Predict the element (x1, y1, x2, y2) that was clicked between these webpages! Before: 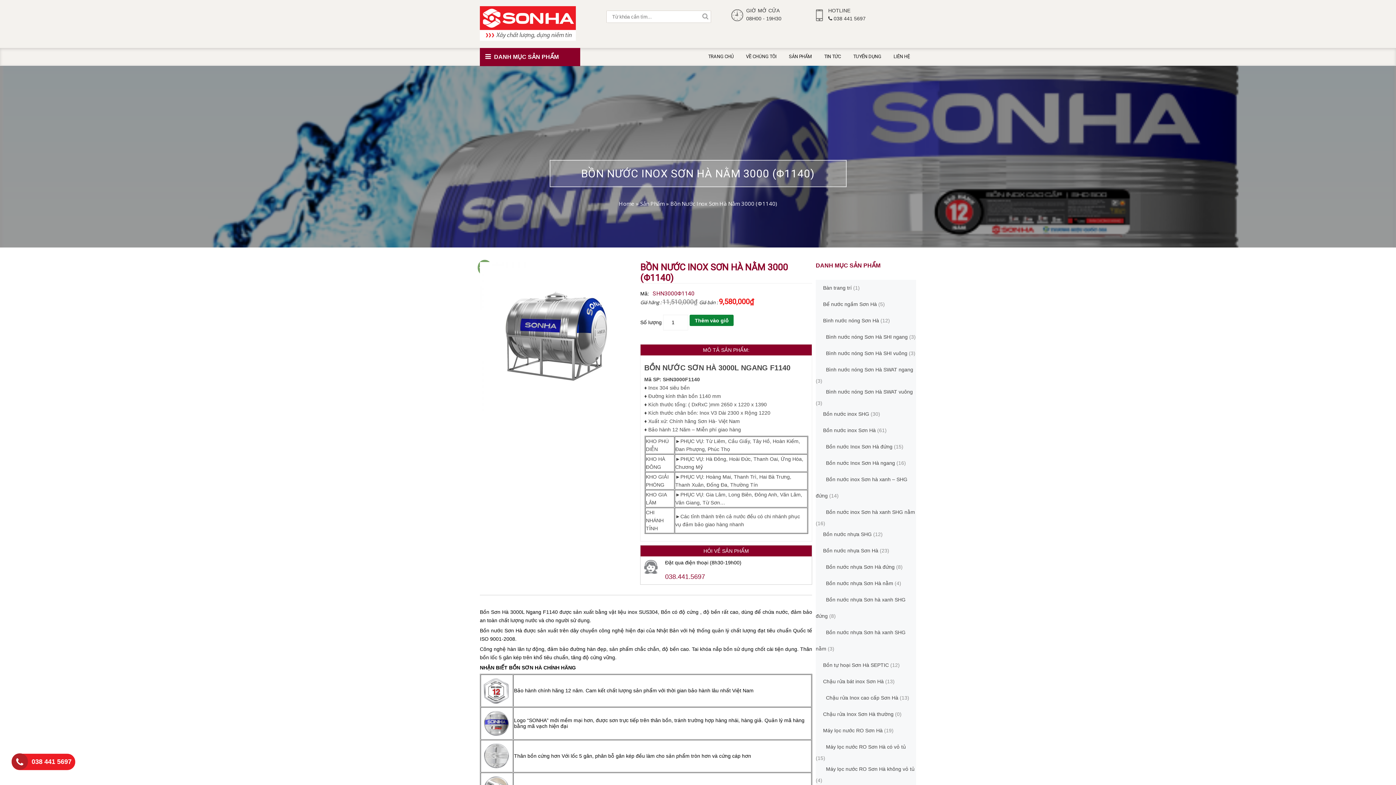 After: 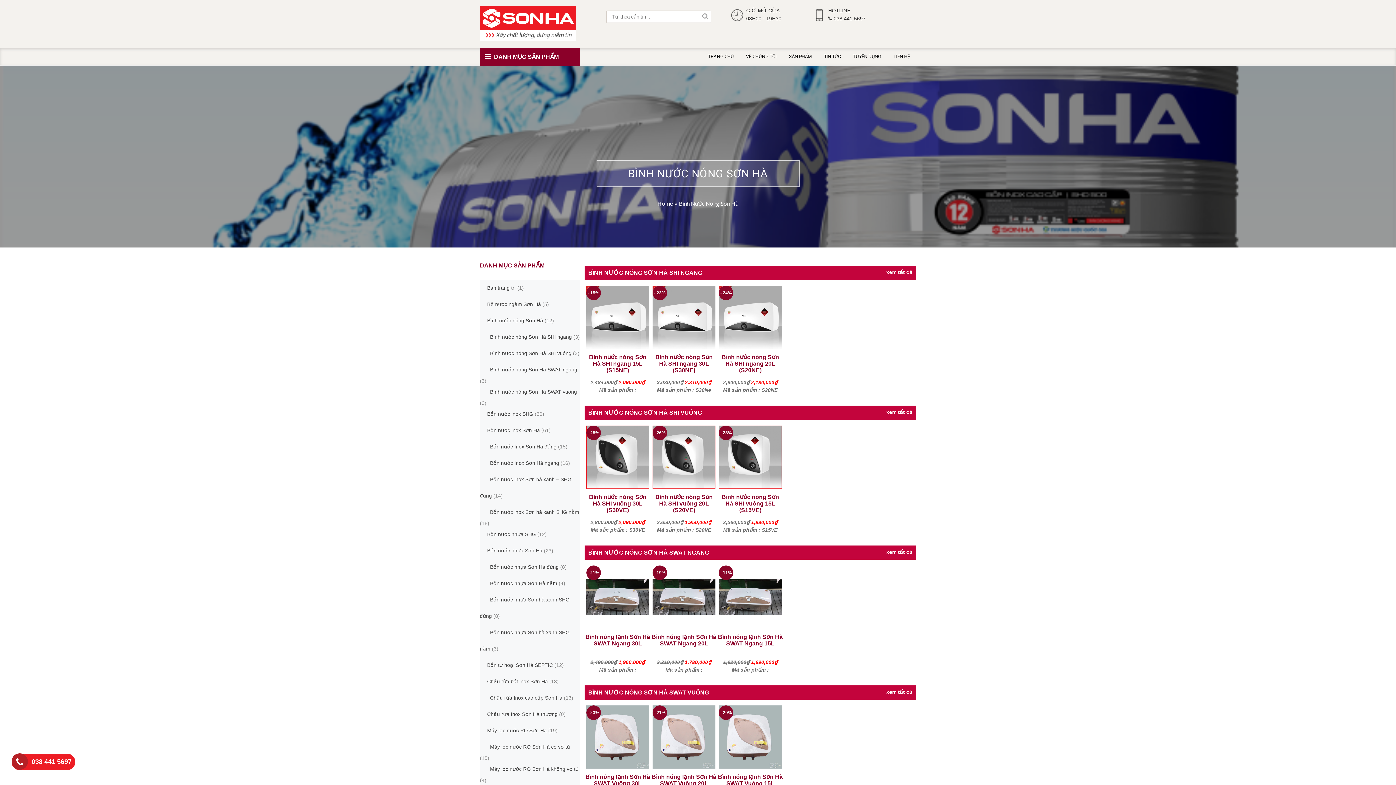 Action: bbox: (823, 317, 879, 323) label: Bình nước nóng Sơn Hà